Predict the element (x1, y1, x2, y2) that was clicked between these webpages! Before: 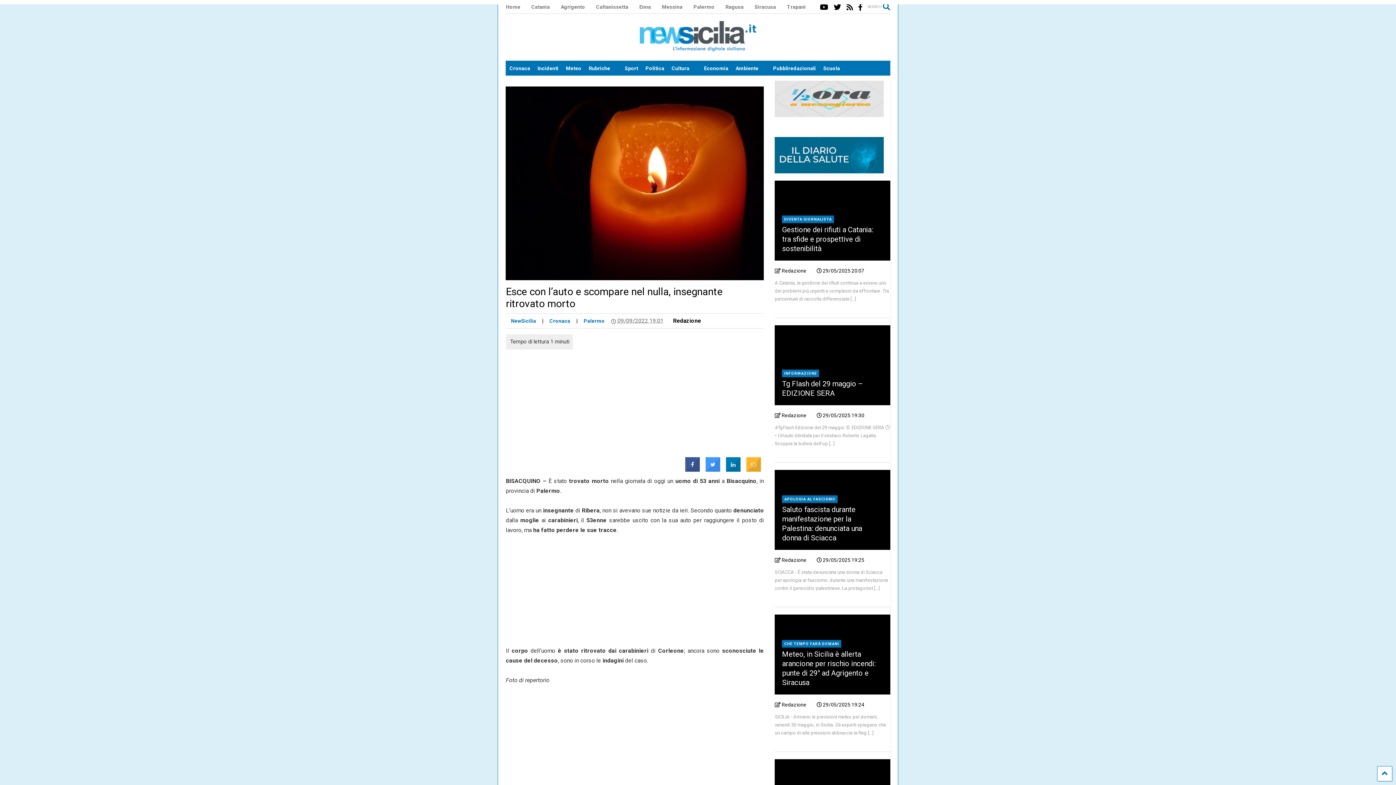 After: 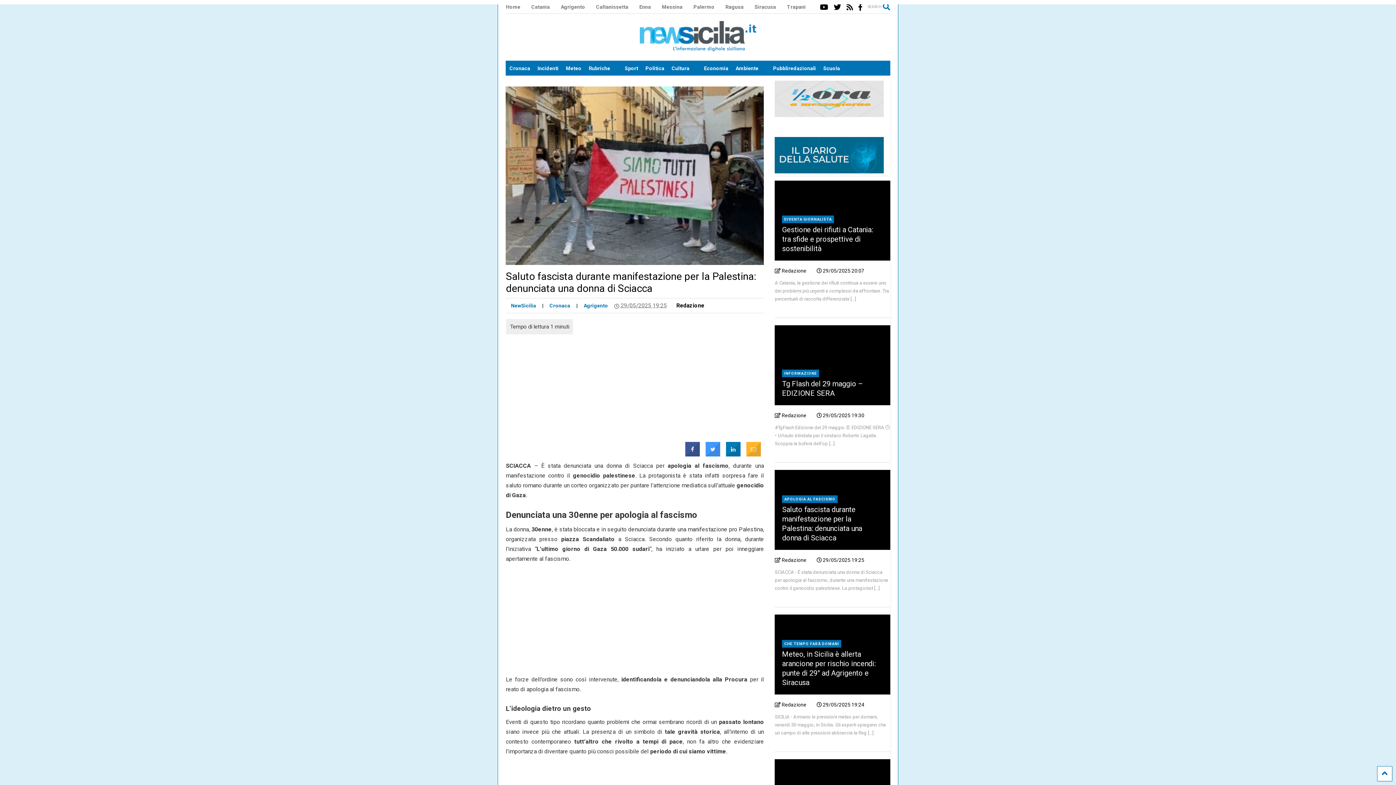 Action: bbox: (816, 557, 864, 563) label:  29/05/2025 19:25